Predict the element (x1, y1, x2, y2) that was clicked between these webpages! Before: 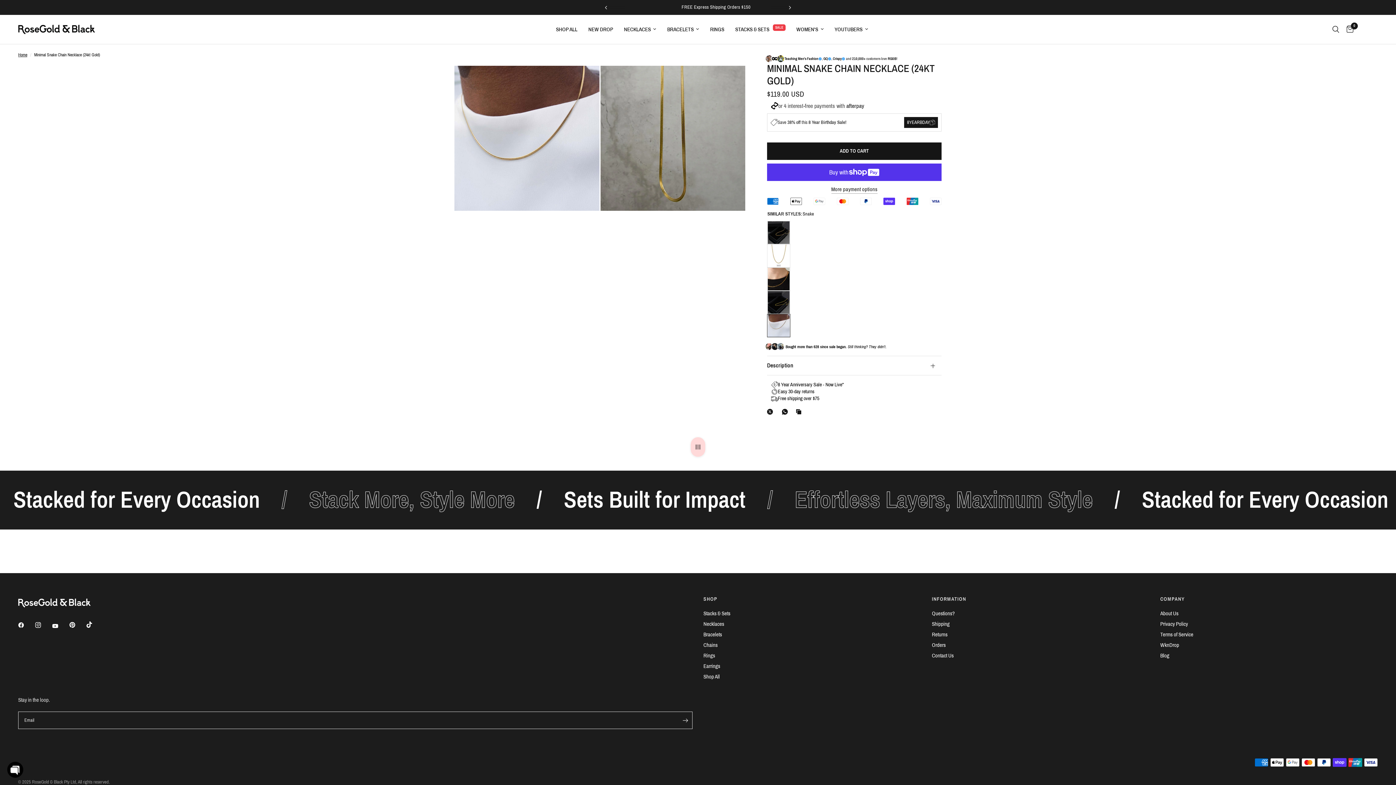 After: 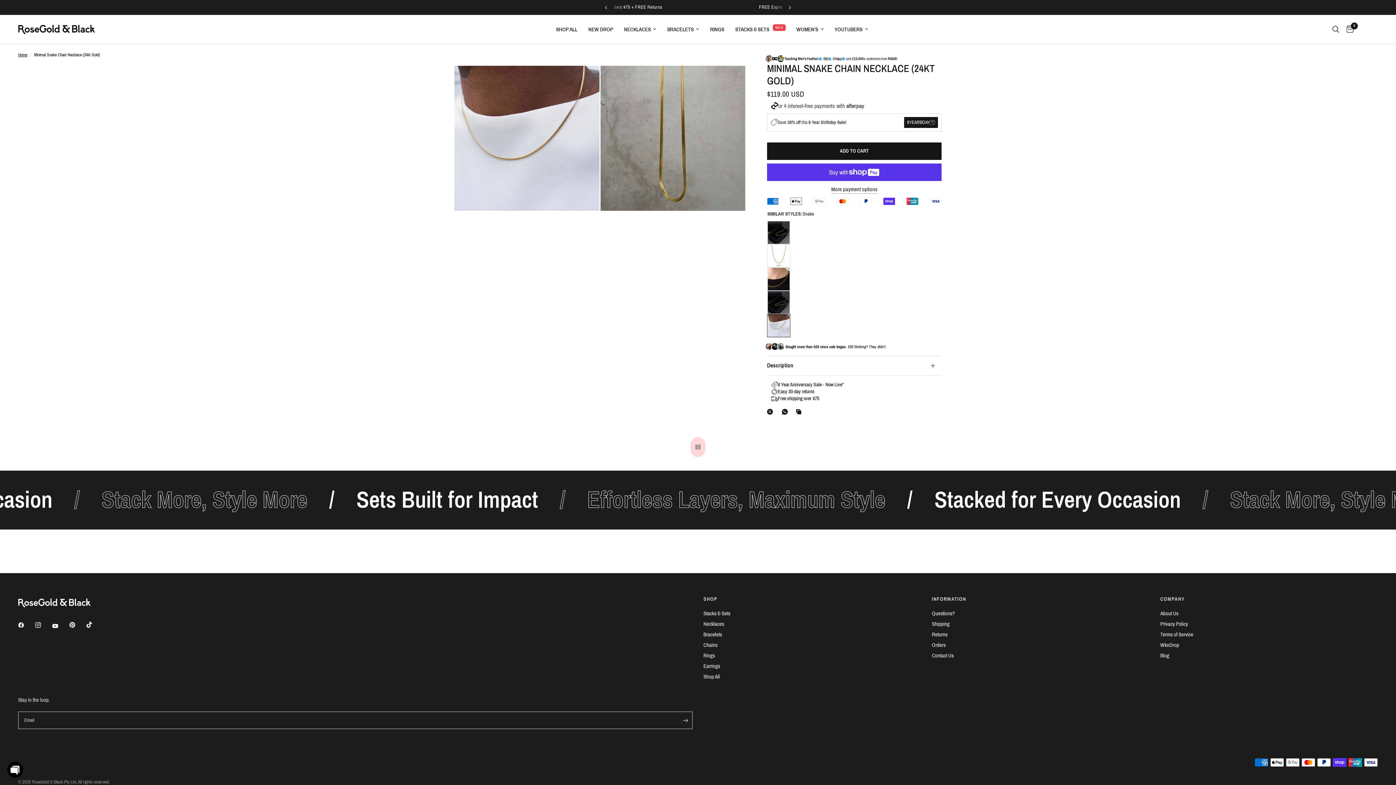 Action: bbox: (782, 407, 790, 416) label: WhatsApp